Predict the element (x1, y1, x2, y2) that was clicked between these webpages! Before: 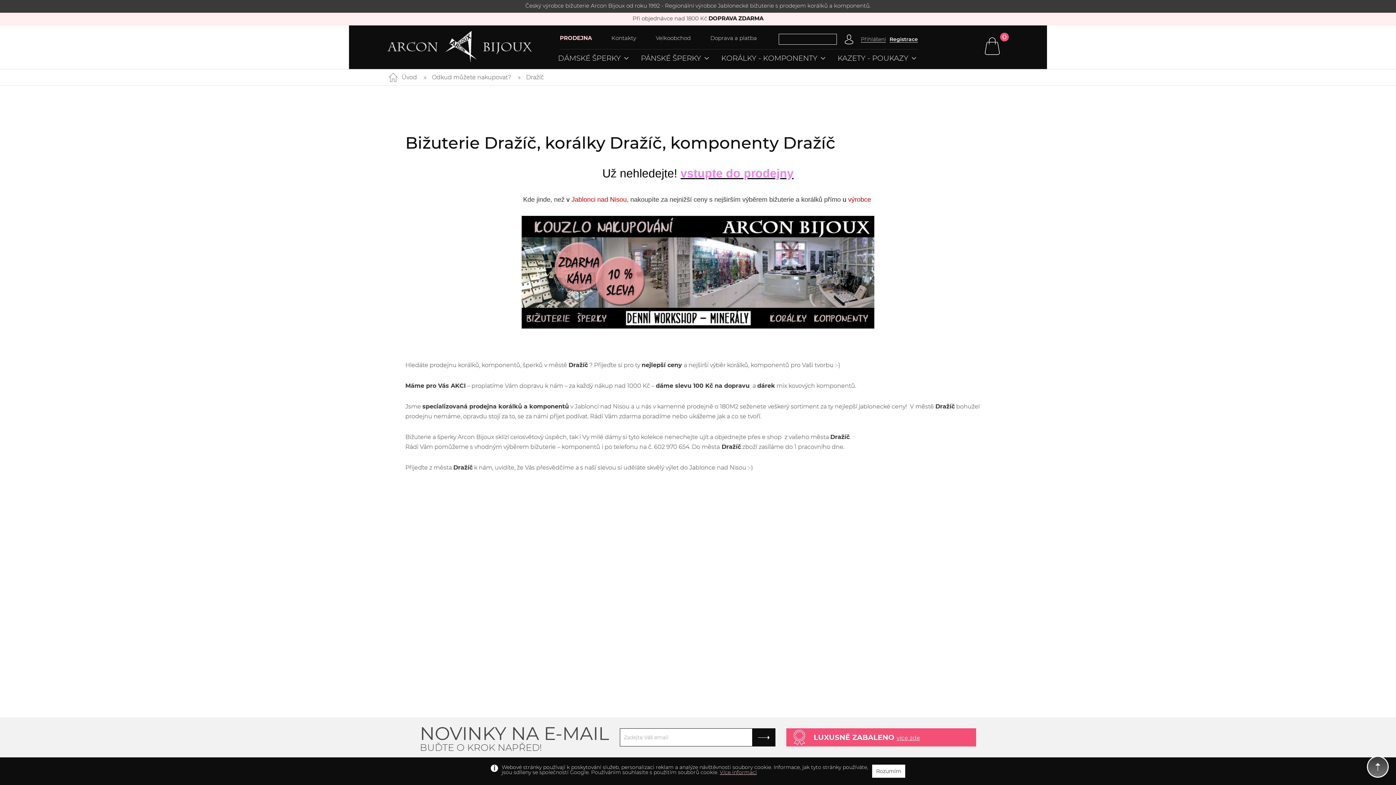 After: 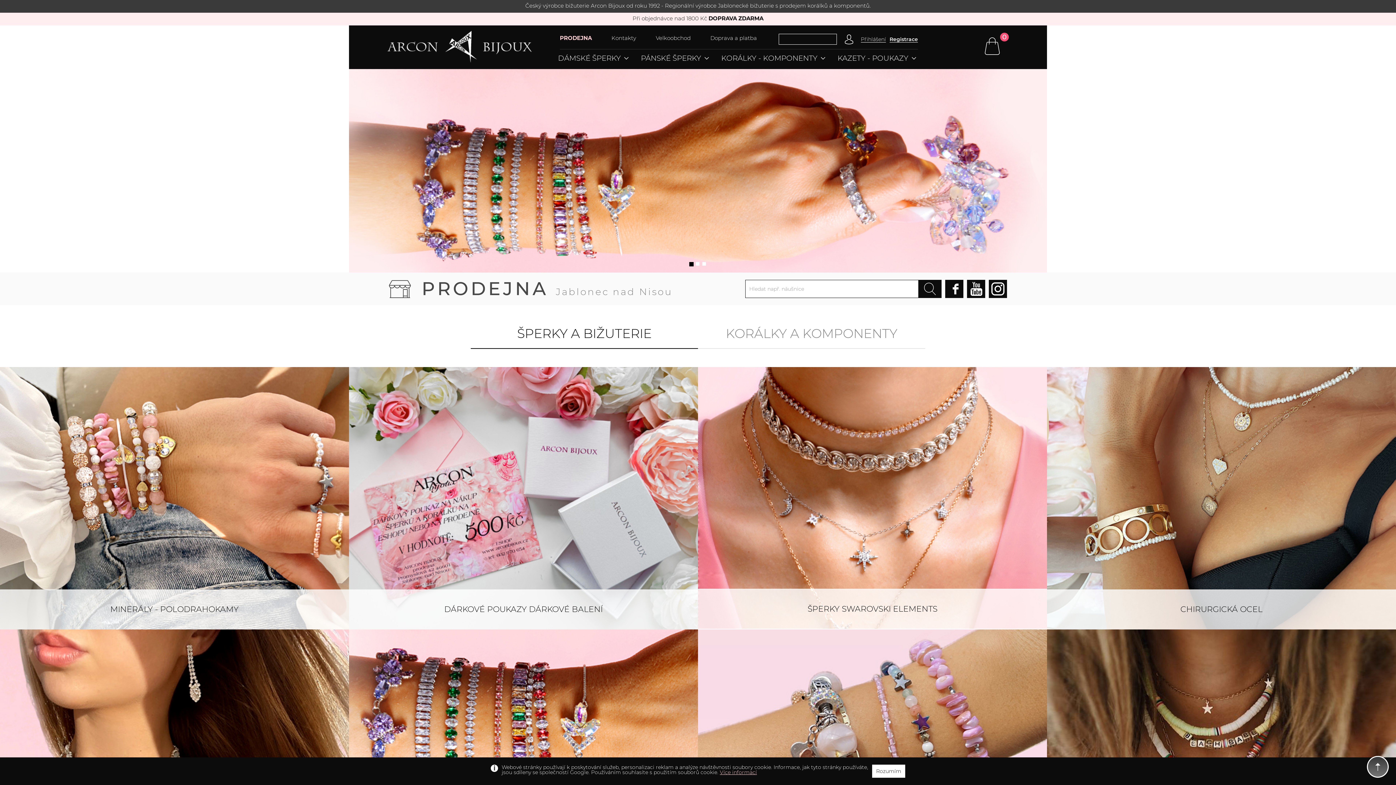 Action: label: Úvod bbox: (389, 73, 417, 81)